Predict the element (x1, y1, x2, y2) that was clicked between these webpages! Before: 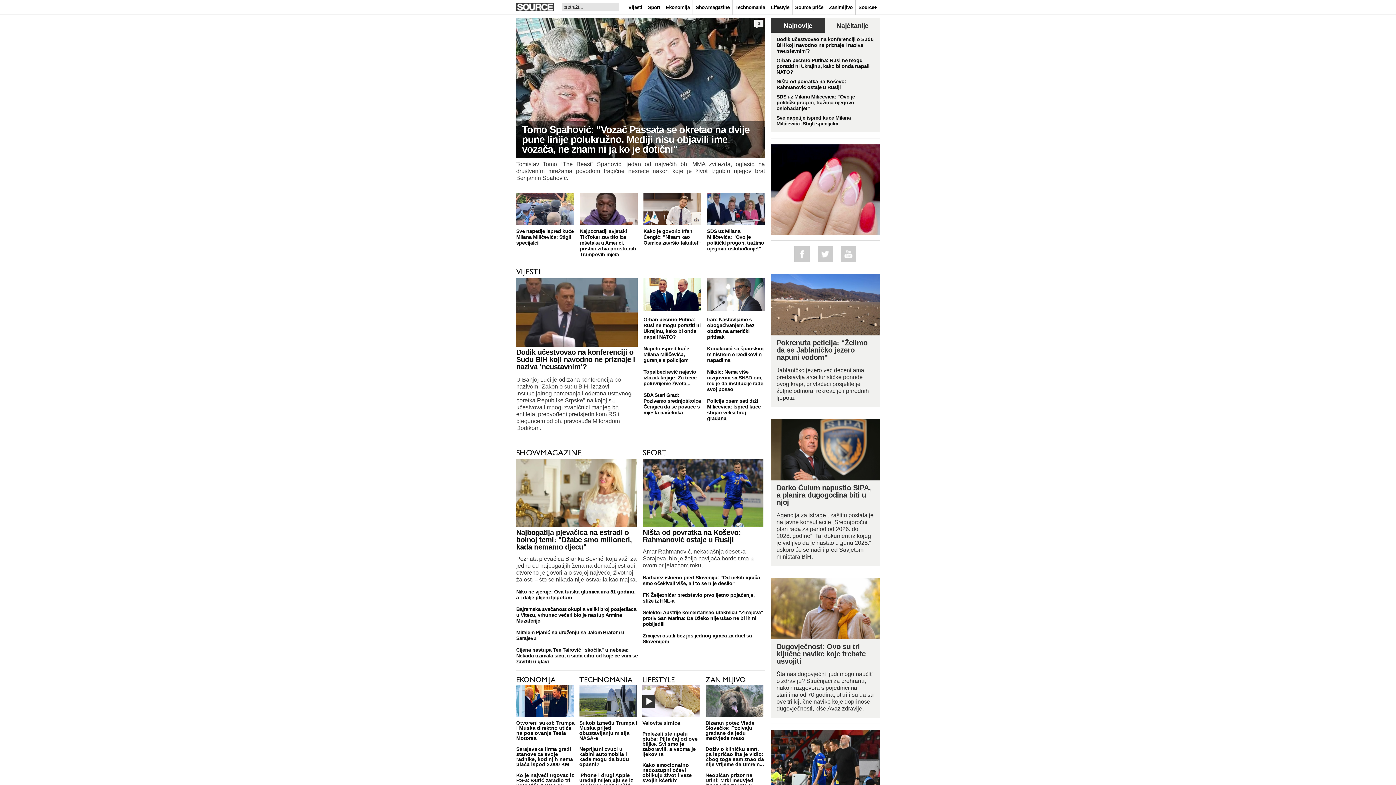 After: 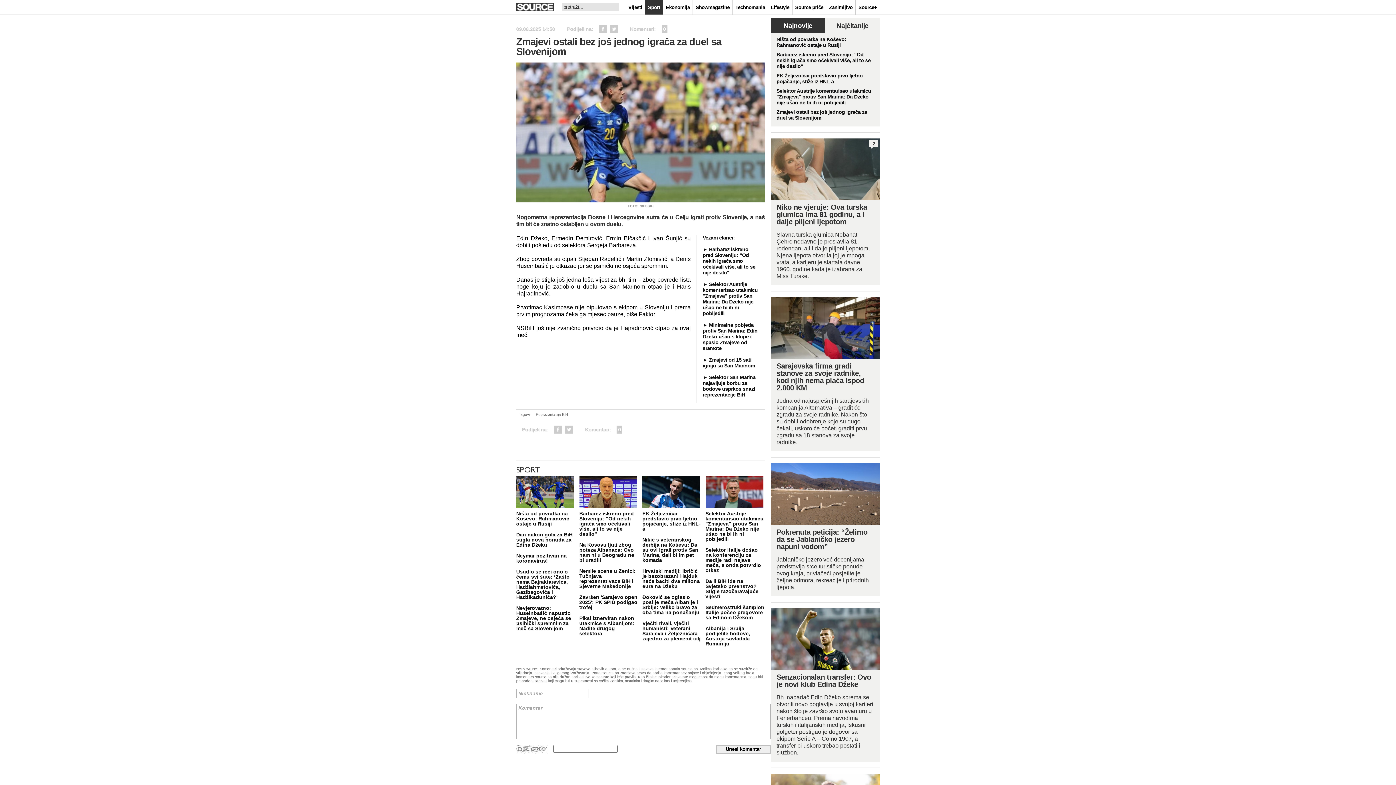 Action: bbox: (642, 627, 769, 644) label: Zmajevi ostali bez još jednog igrača za duel sa Slovenijom